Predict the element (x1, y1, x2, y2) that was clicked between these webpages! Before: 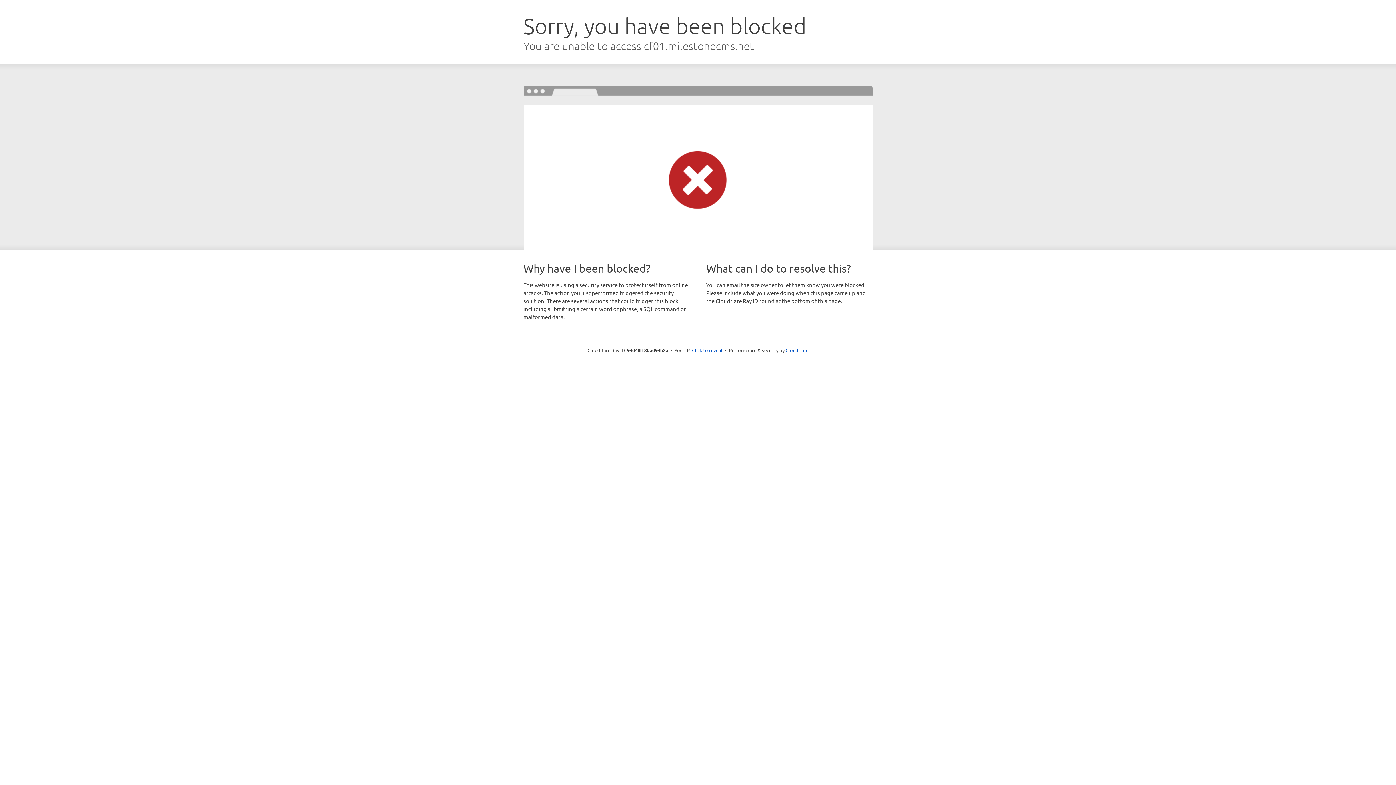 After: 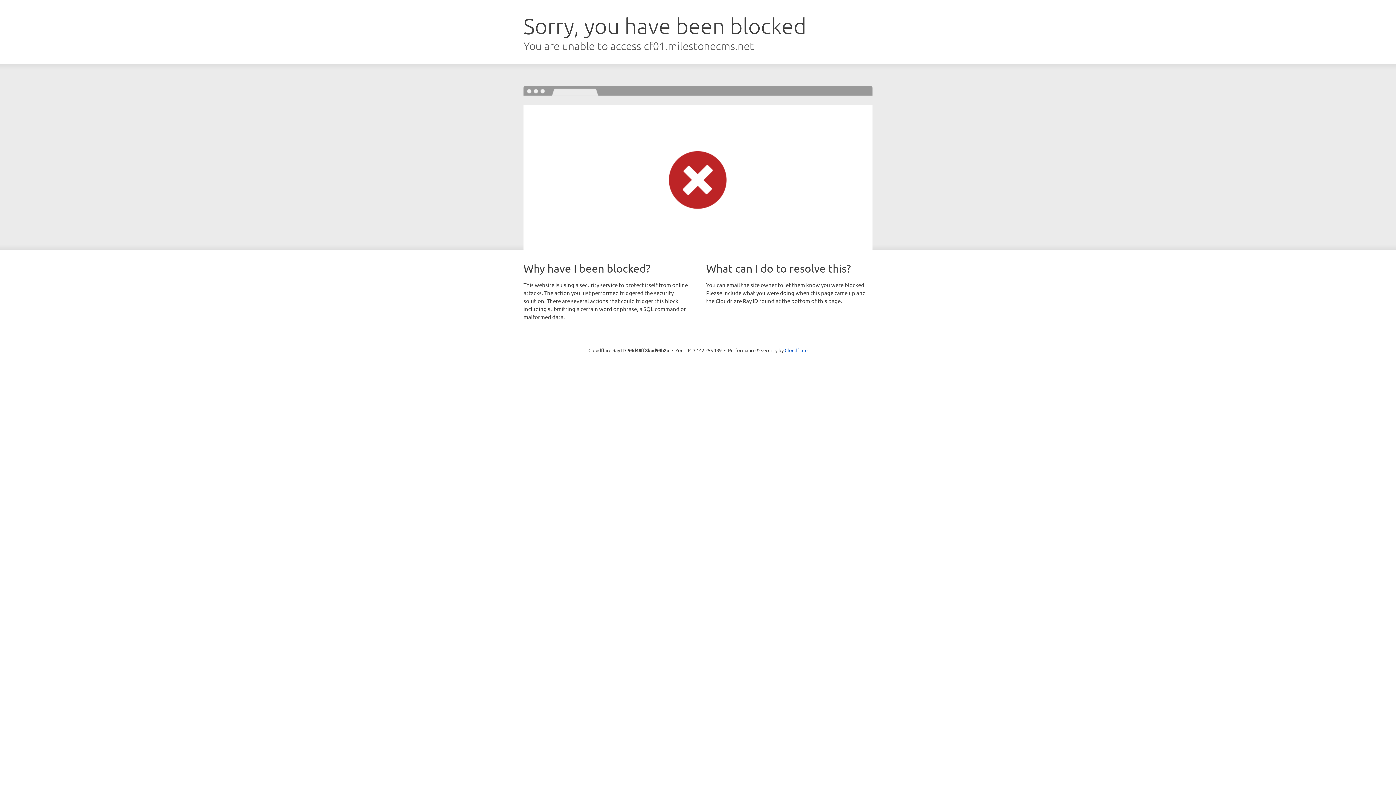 Action: bbox: (692, 346, 722, 353) label: Click to reveal